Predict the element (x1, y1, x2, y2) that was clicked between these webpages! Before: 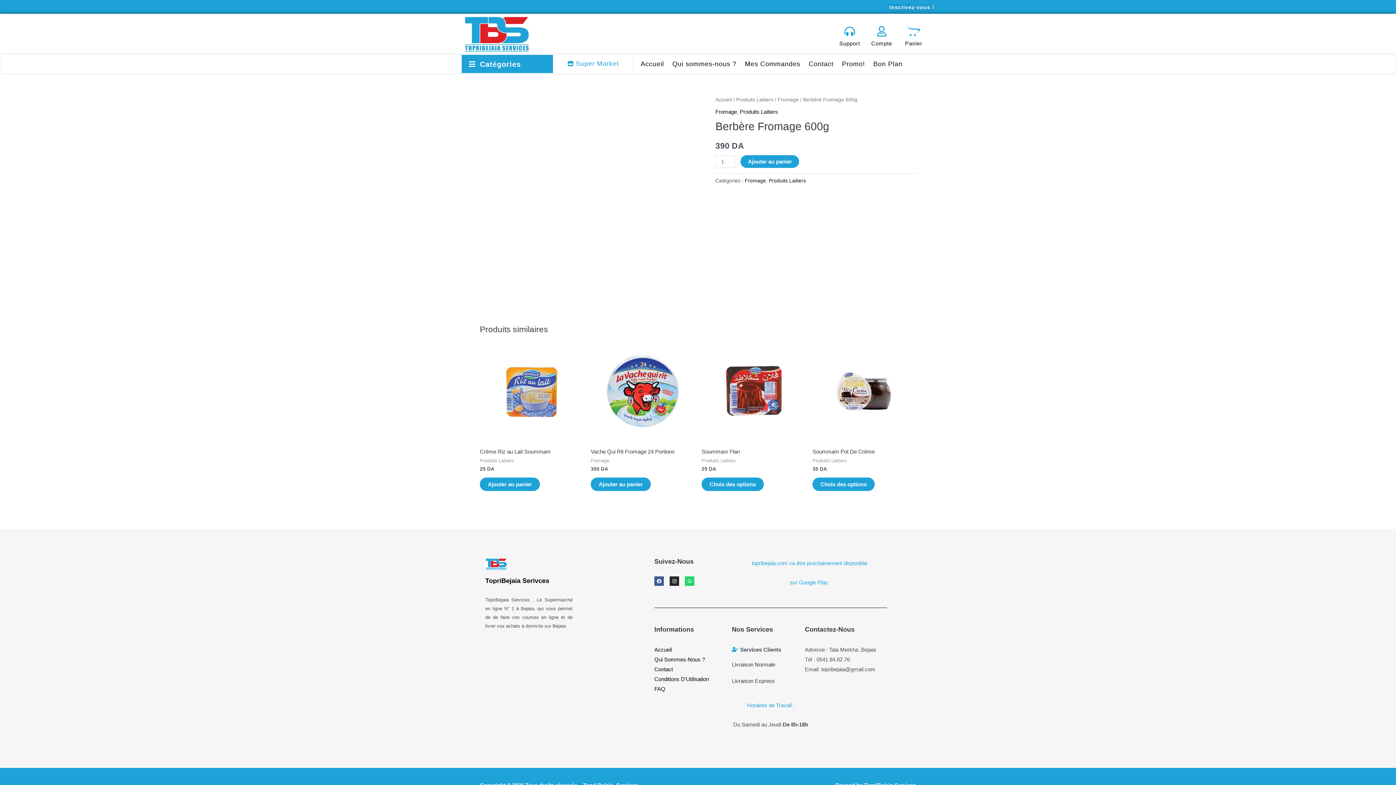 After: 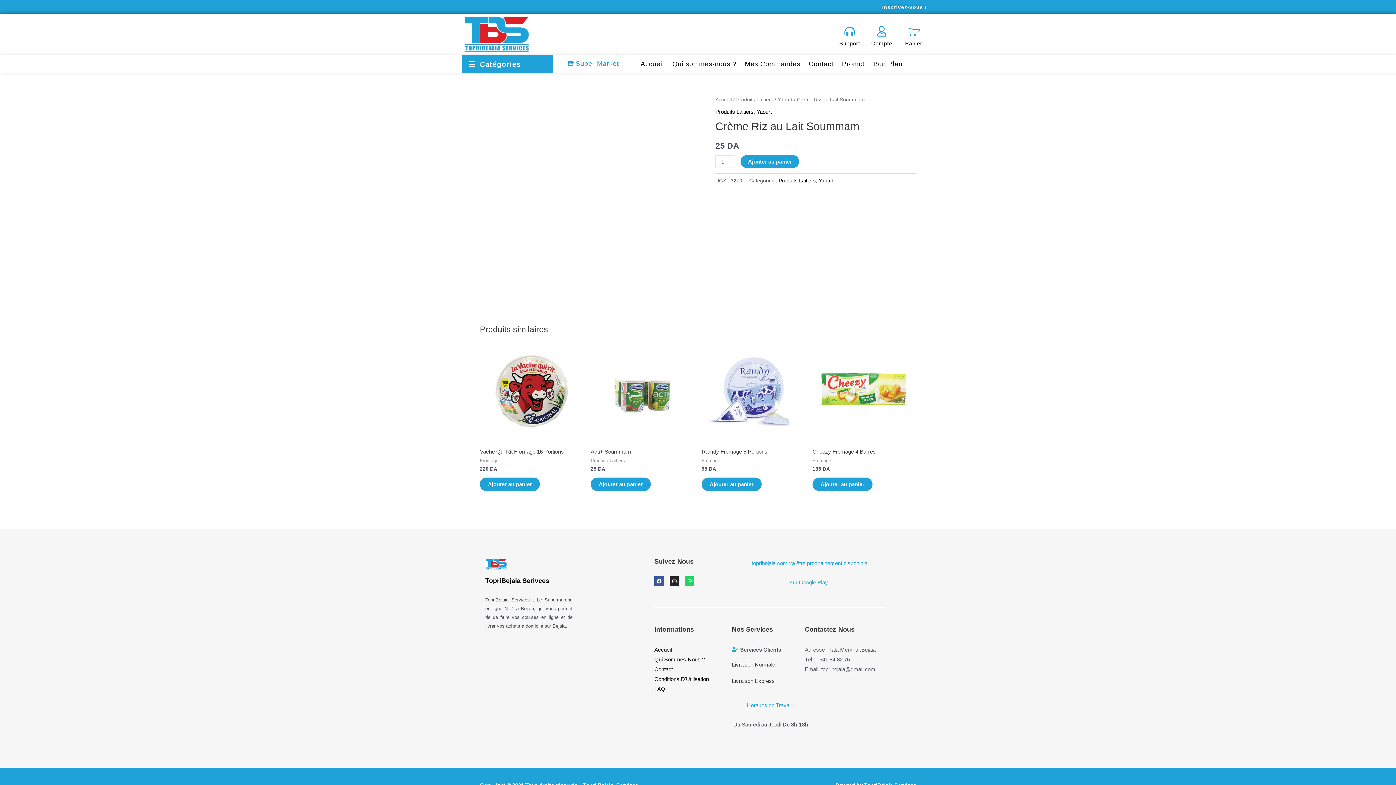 Action: bbox: (480, 448, 583, 455) label: Crème Riz au Lait Soummam